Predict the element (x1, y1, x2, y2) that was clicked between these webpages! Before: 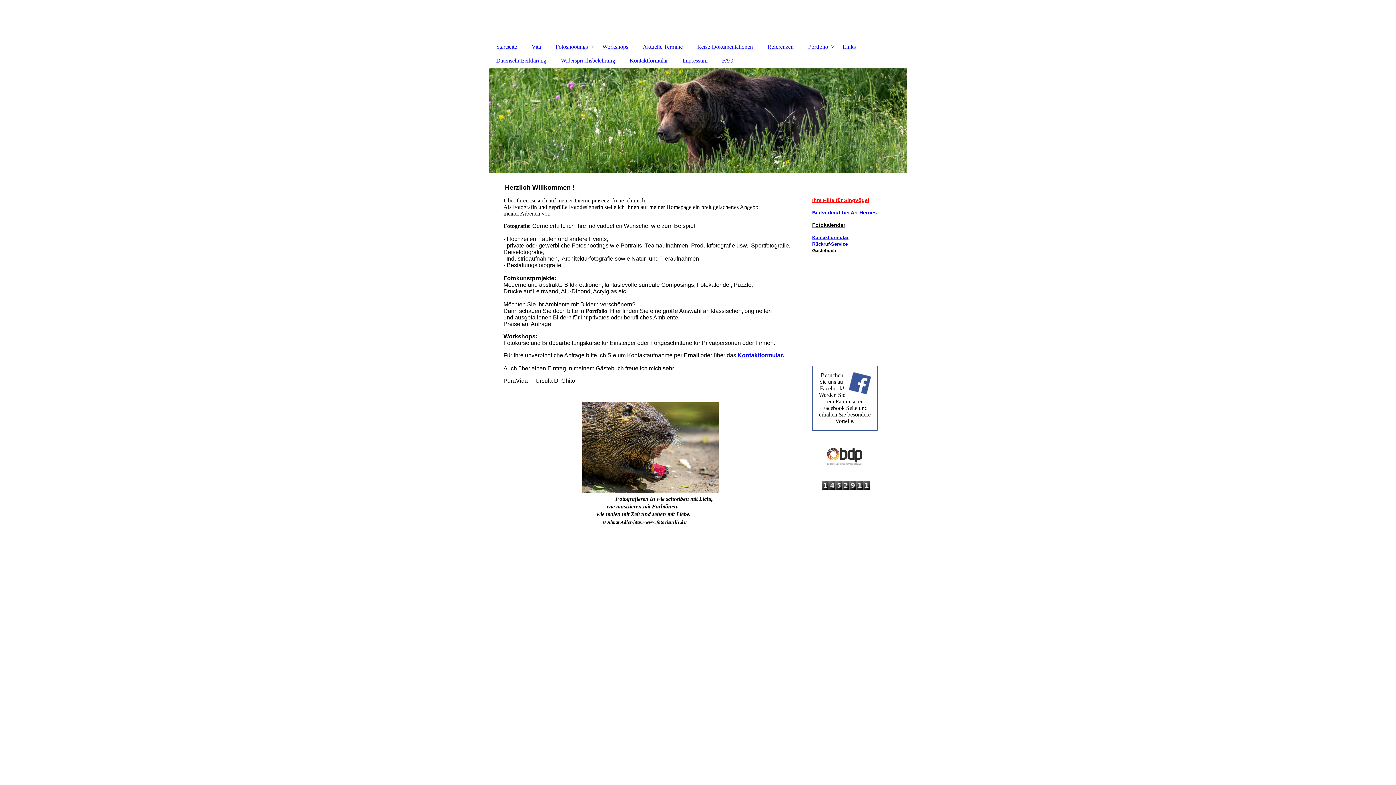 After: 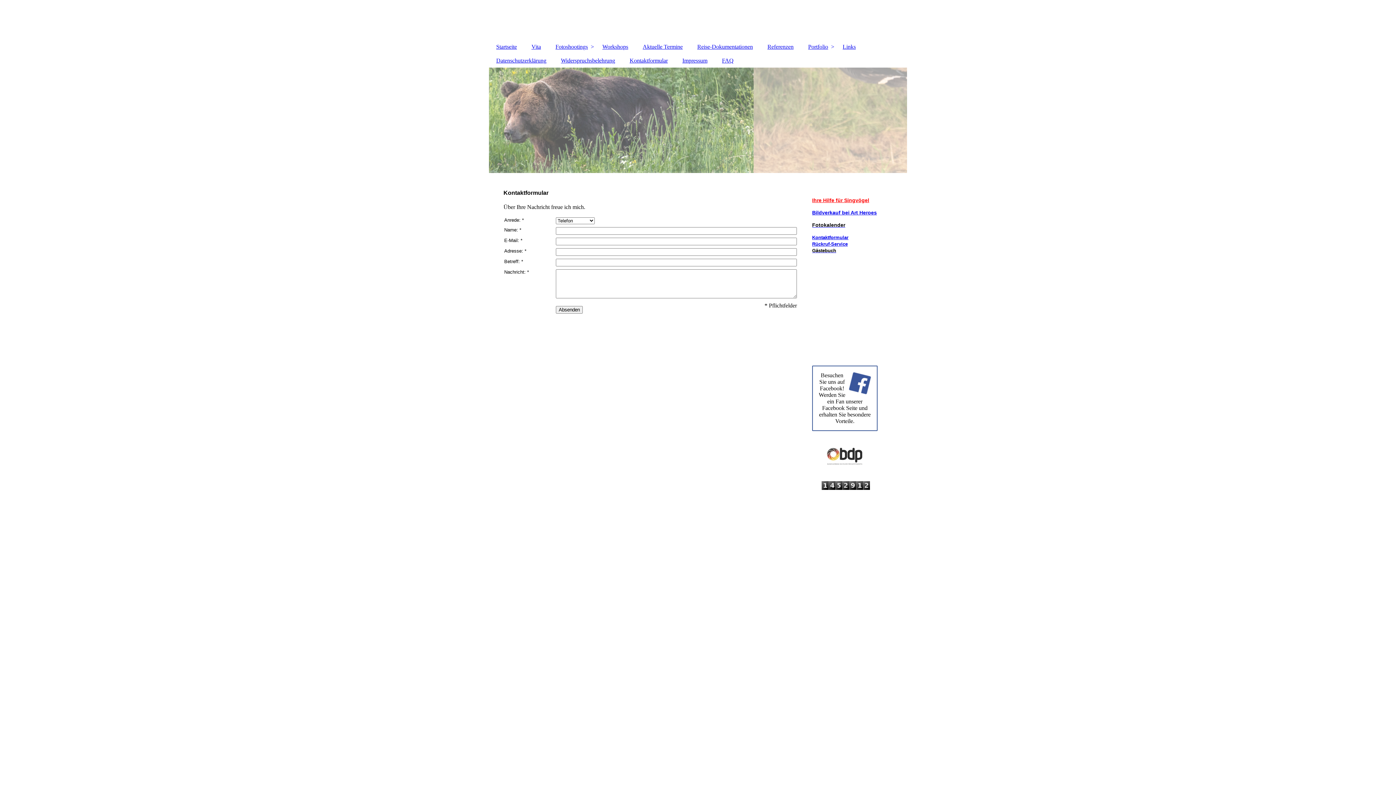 Action: bbox: (737, 352, 782, 358) label: Kontaktformular